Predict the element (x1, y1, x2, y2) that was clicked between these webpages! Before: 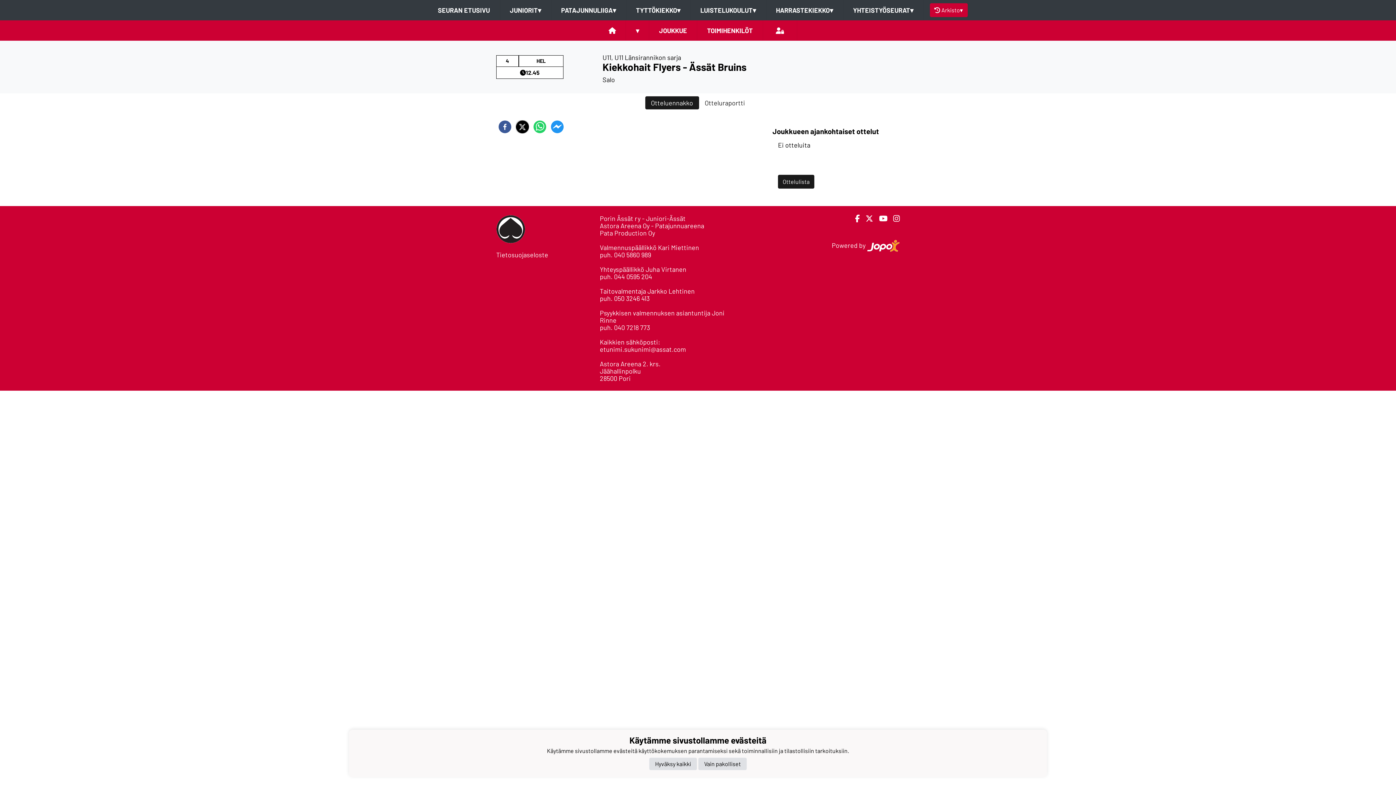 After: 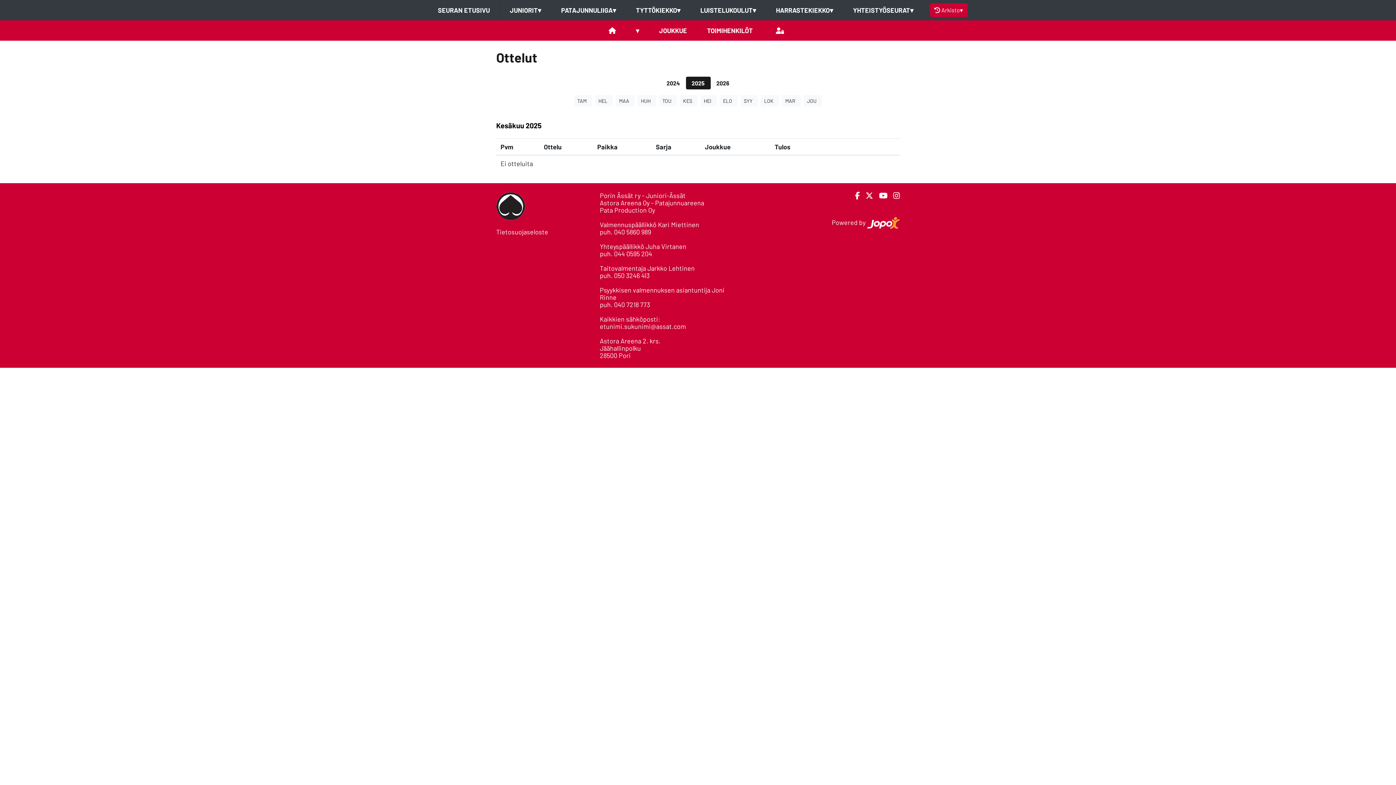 Action: label: Ottelulista bbox: (778, 174, 814, 188)